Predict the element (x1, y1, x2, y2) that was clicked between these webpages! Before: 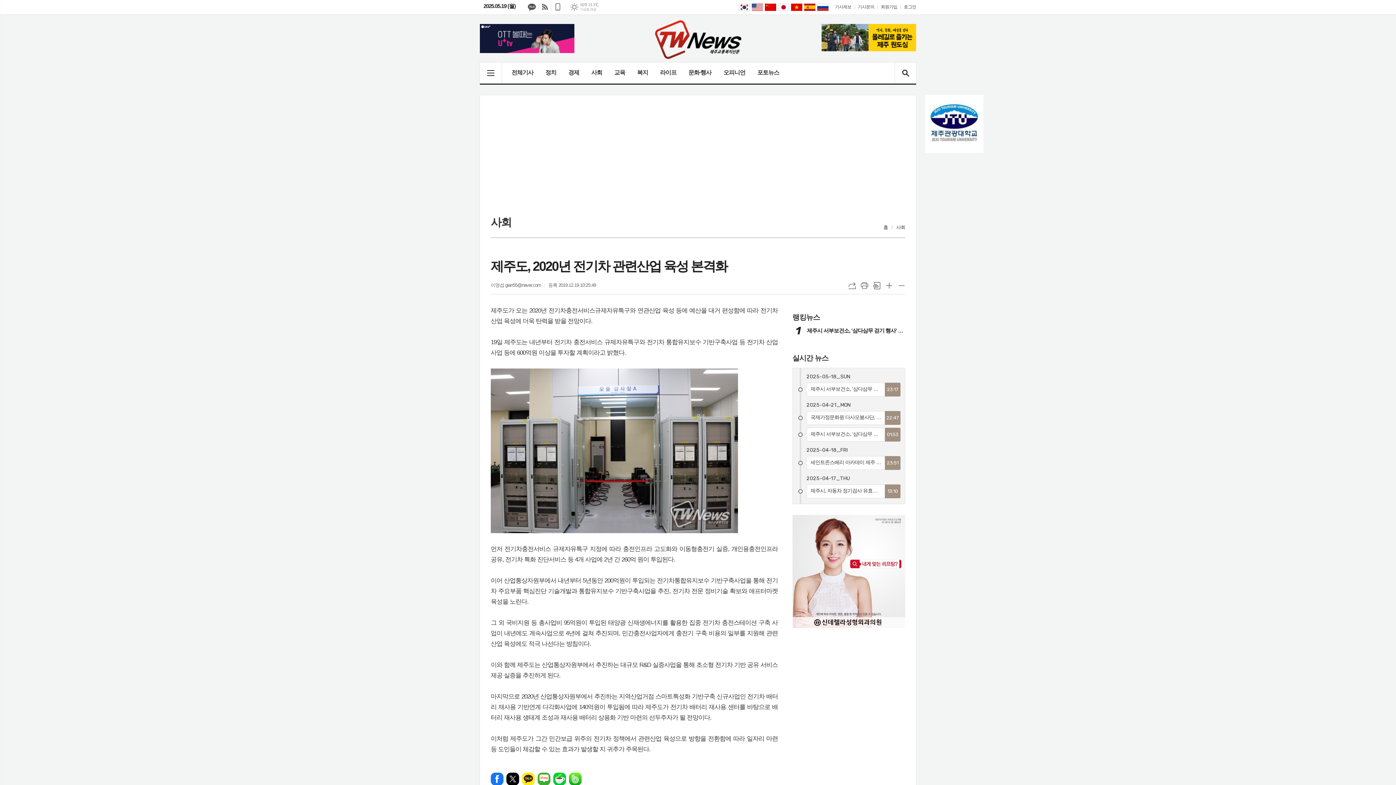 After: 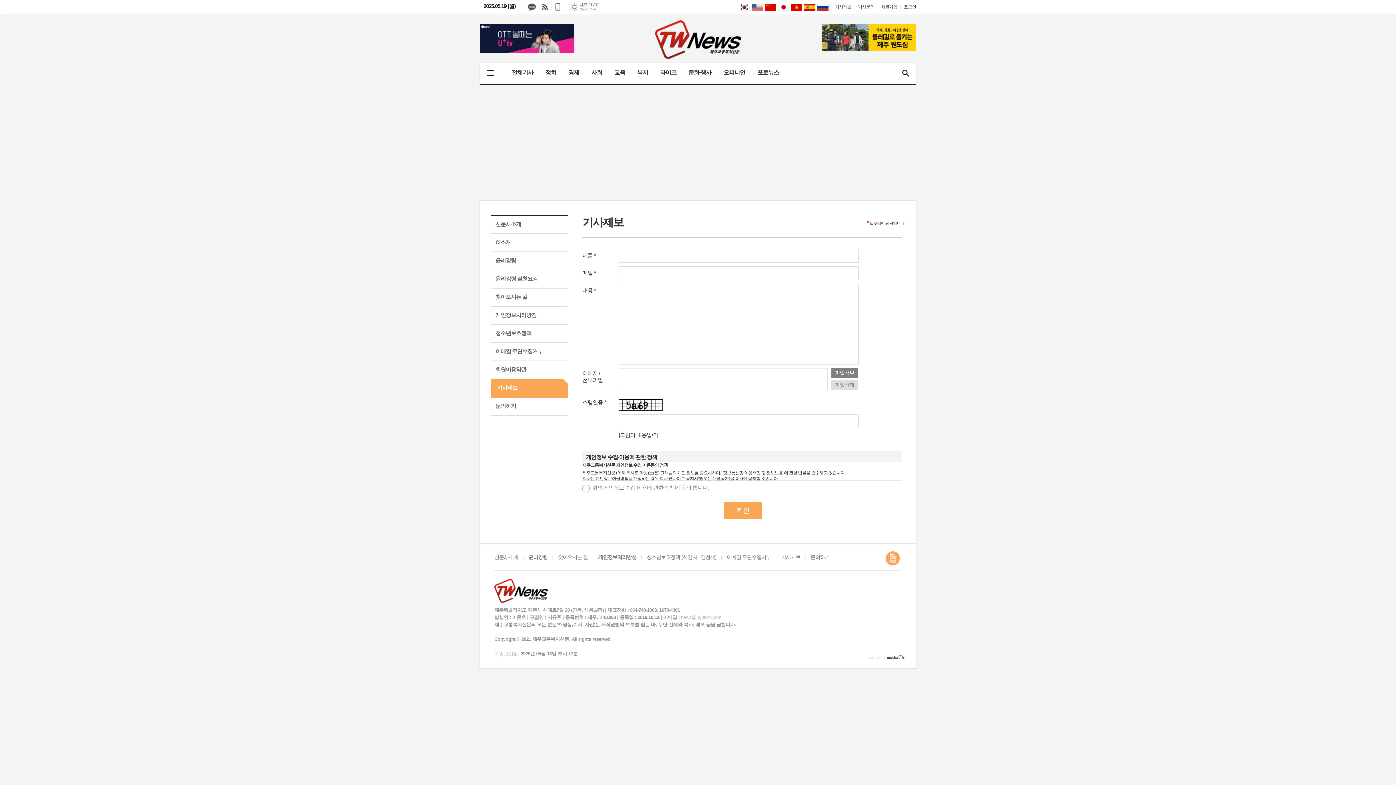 Action: bbox: (835, 0, 851, 14) label: 기사제보